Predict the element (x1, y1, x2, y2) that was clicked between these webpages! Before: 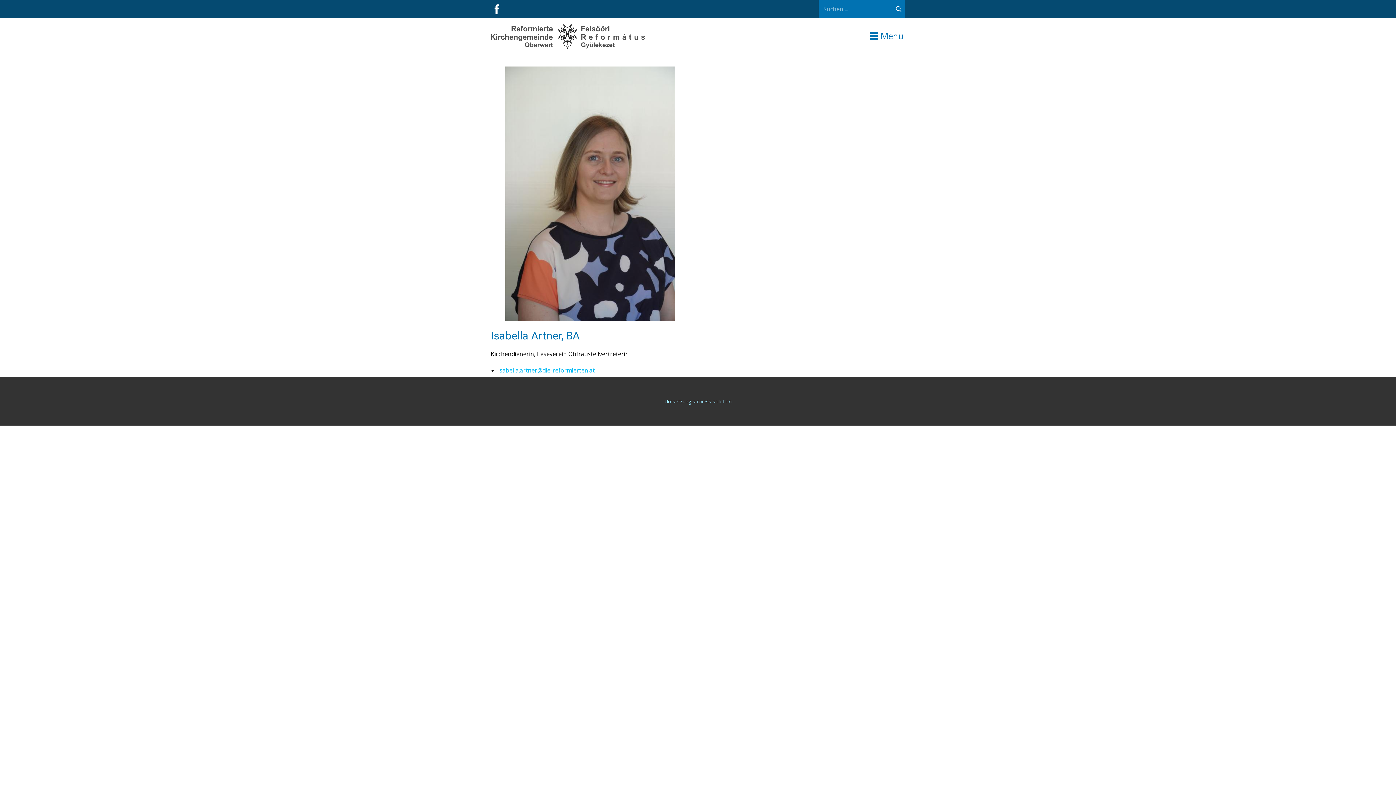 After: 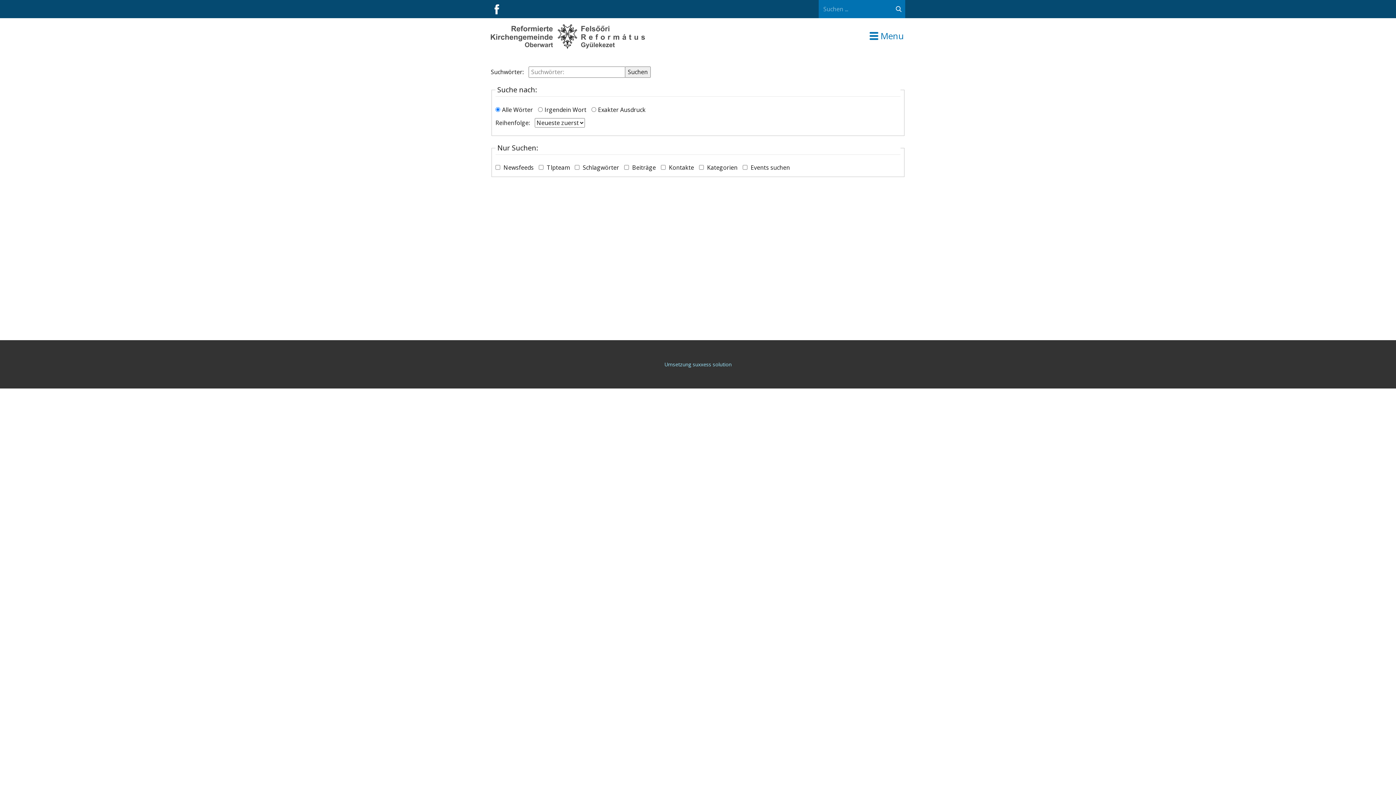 Action: bbox: (892, 0, 905, 18) label:  